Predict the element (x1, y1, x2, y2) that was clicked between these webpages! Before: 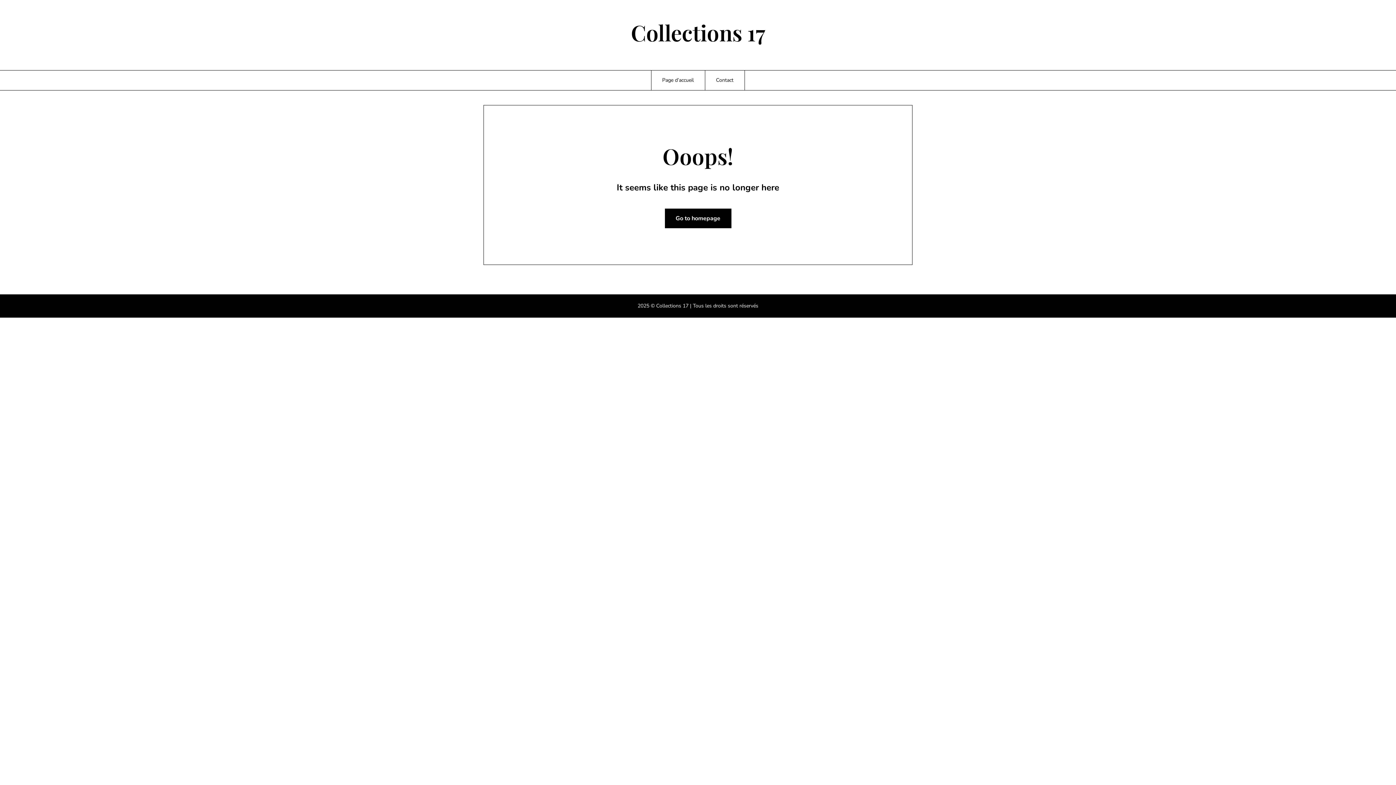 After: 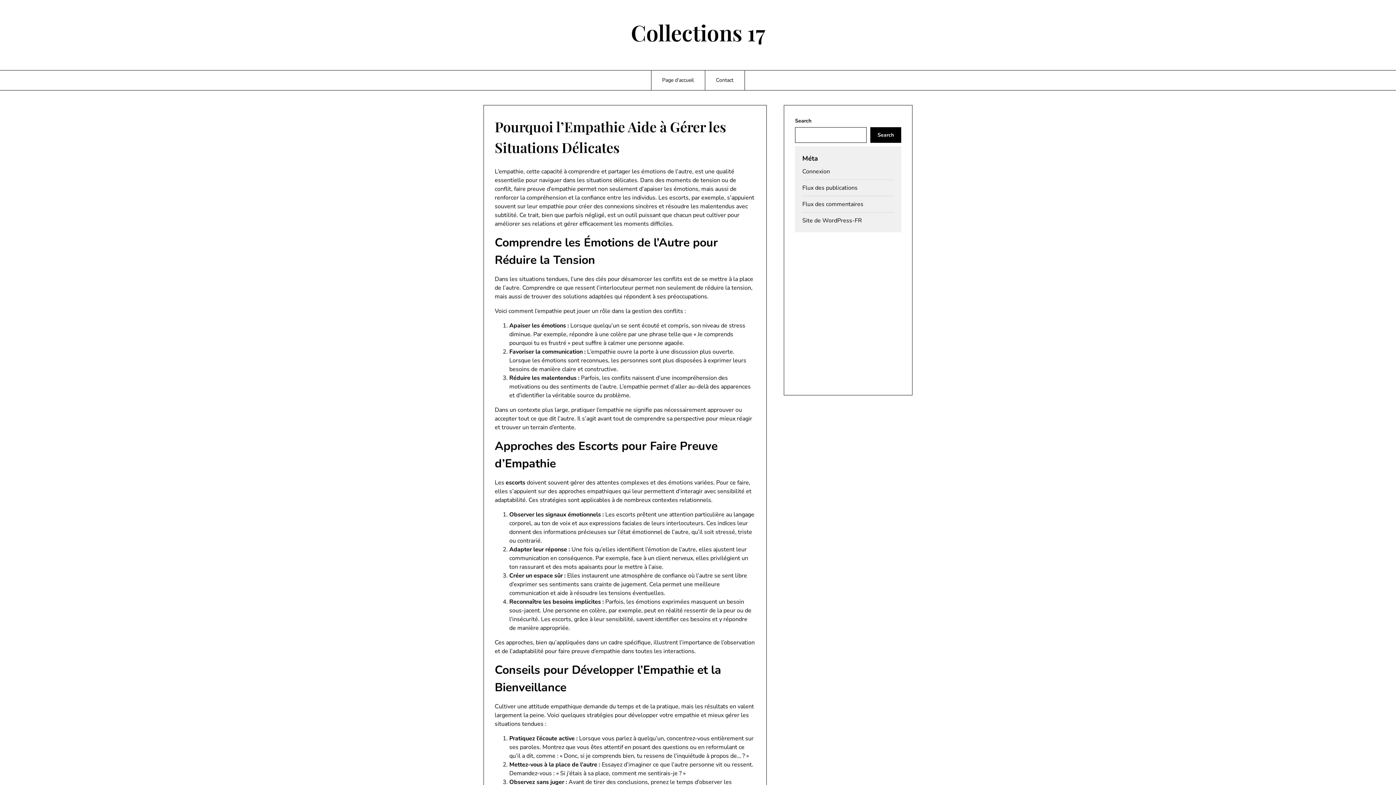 Action: label: Go to homepage bbox: (664, 208, 731, 228)